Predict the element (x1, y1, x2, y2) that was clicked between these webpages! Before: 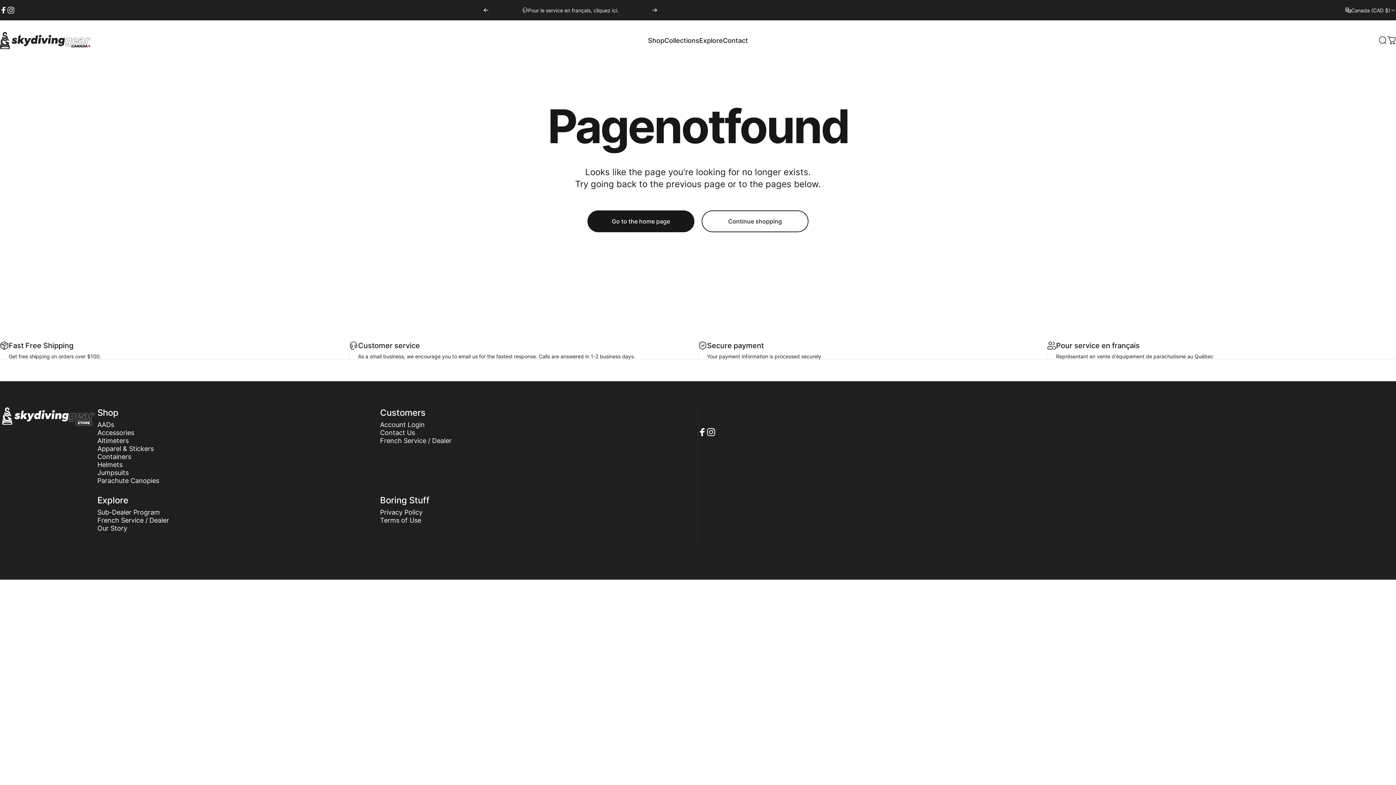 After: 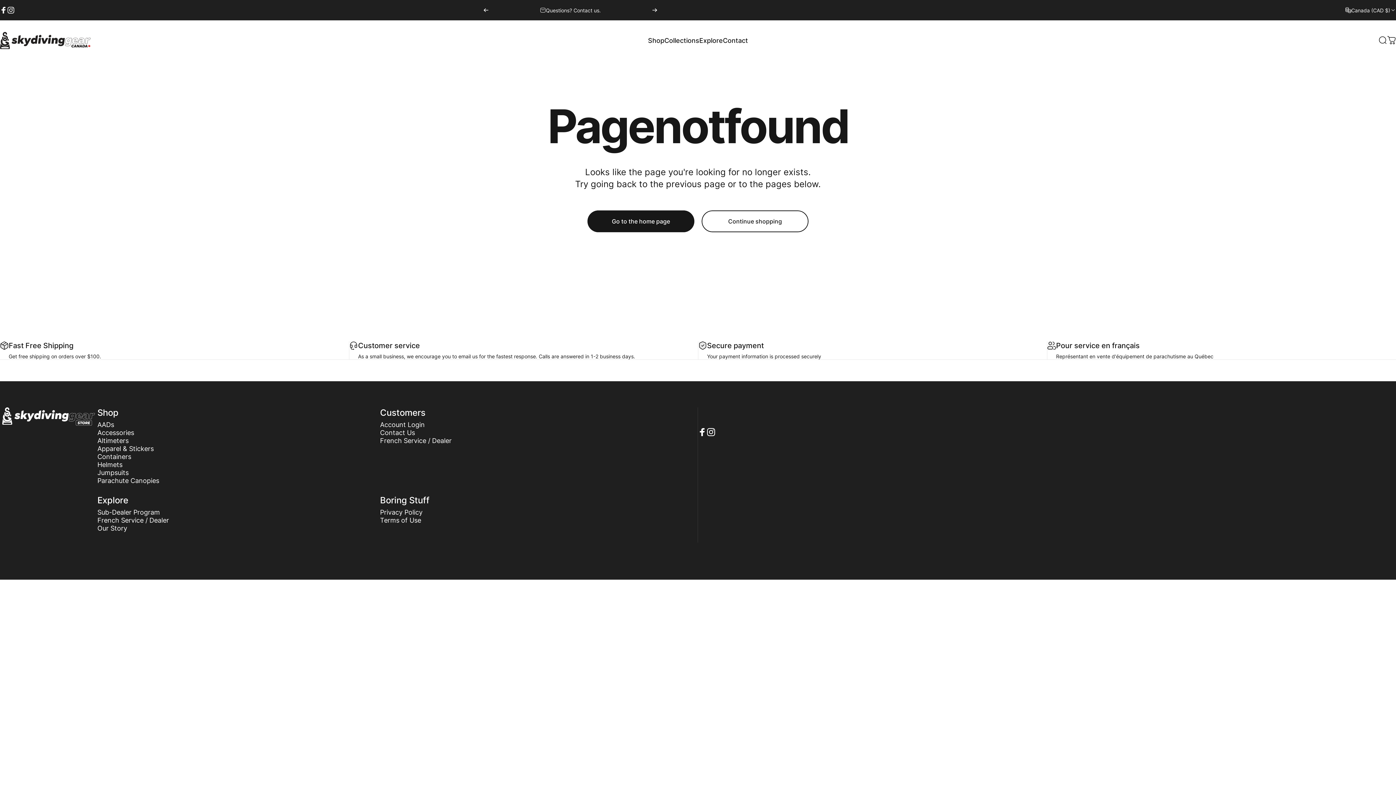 Action: label: Previous bbox: (483, 0, 489, 20)